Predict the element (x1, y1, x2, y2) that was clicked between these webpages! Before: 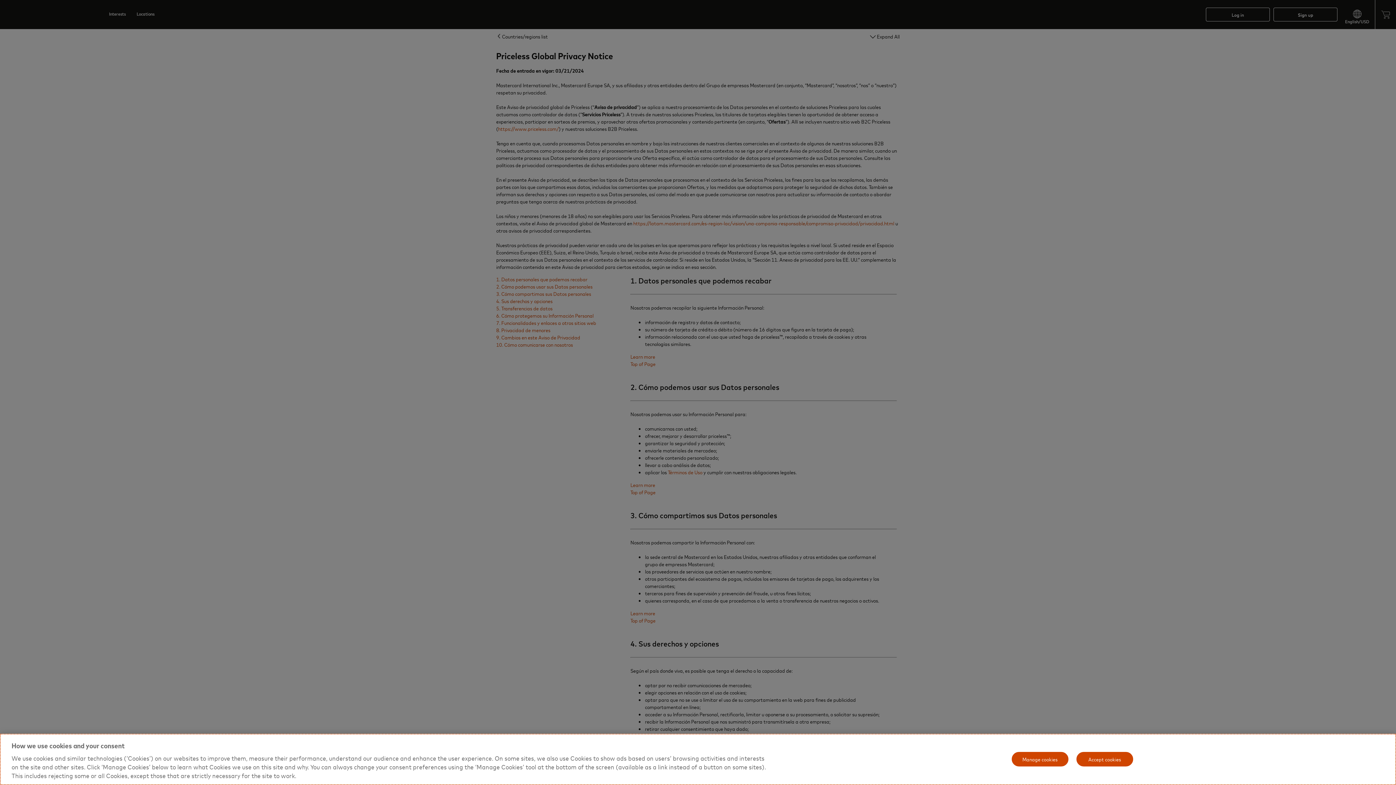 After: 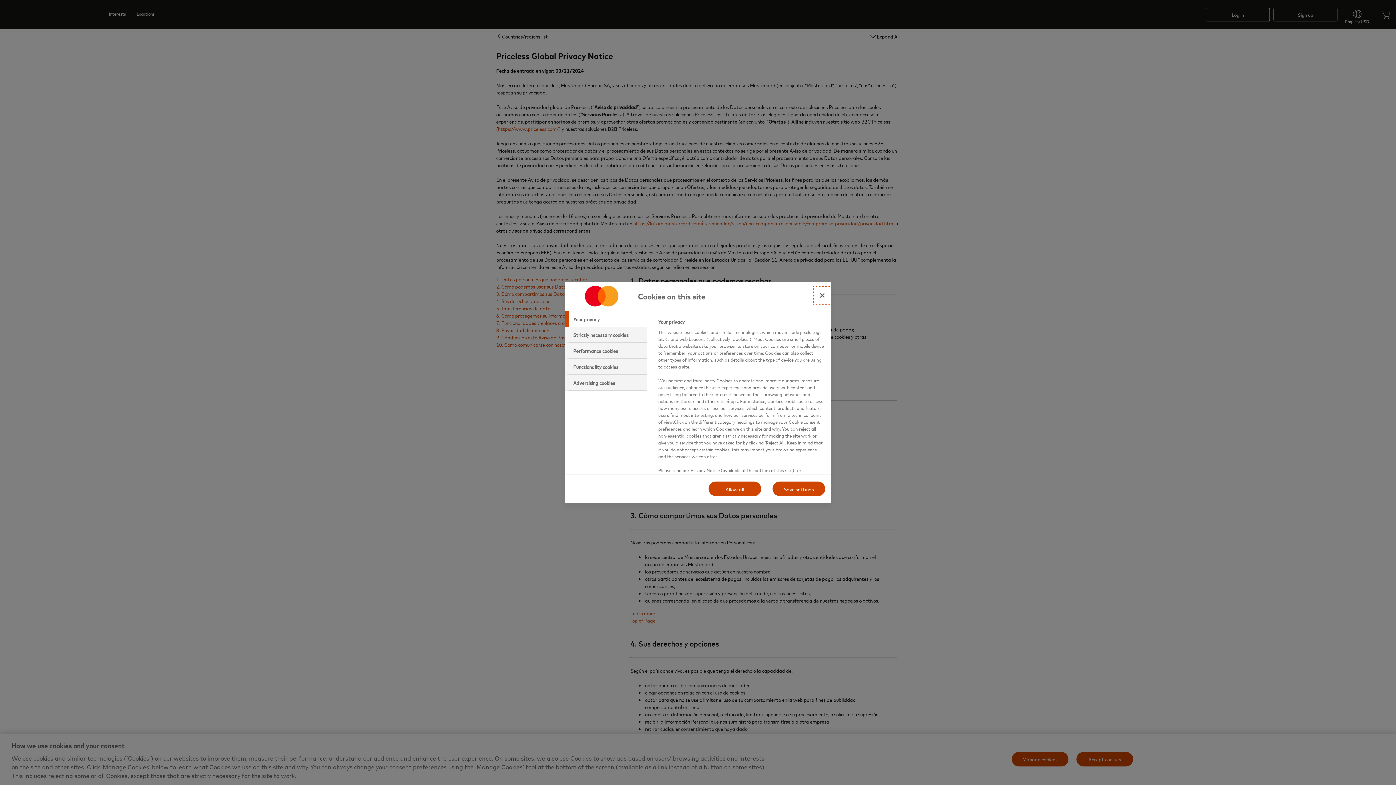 Action: bbox: (1011, 751, 1069, 767) label: Manage cookies